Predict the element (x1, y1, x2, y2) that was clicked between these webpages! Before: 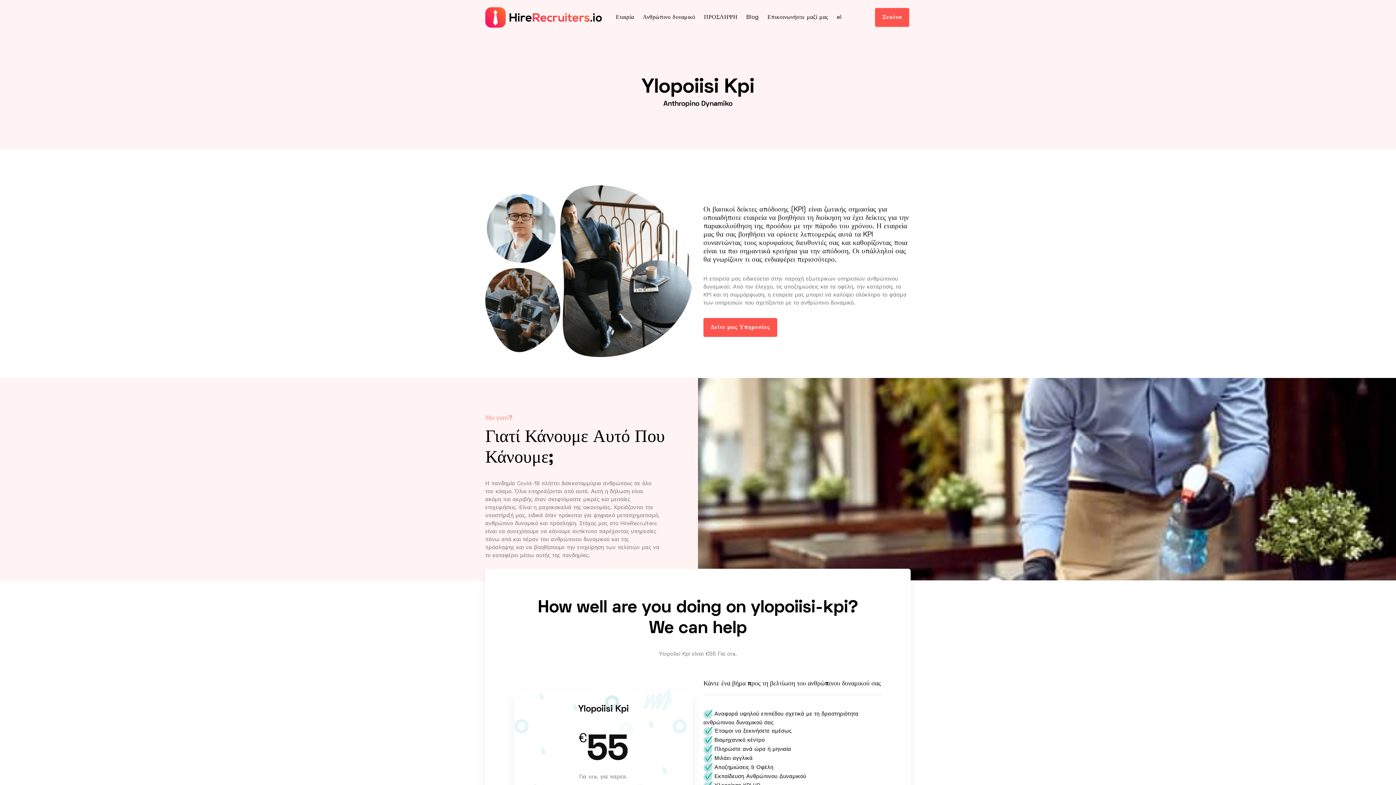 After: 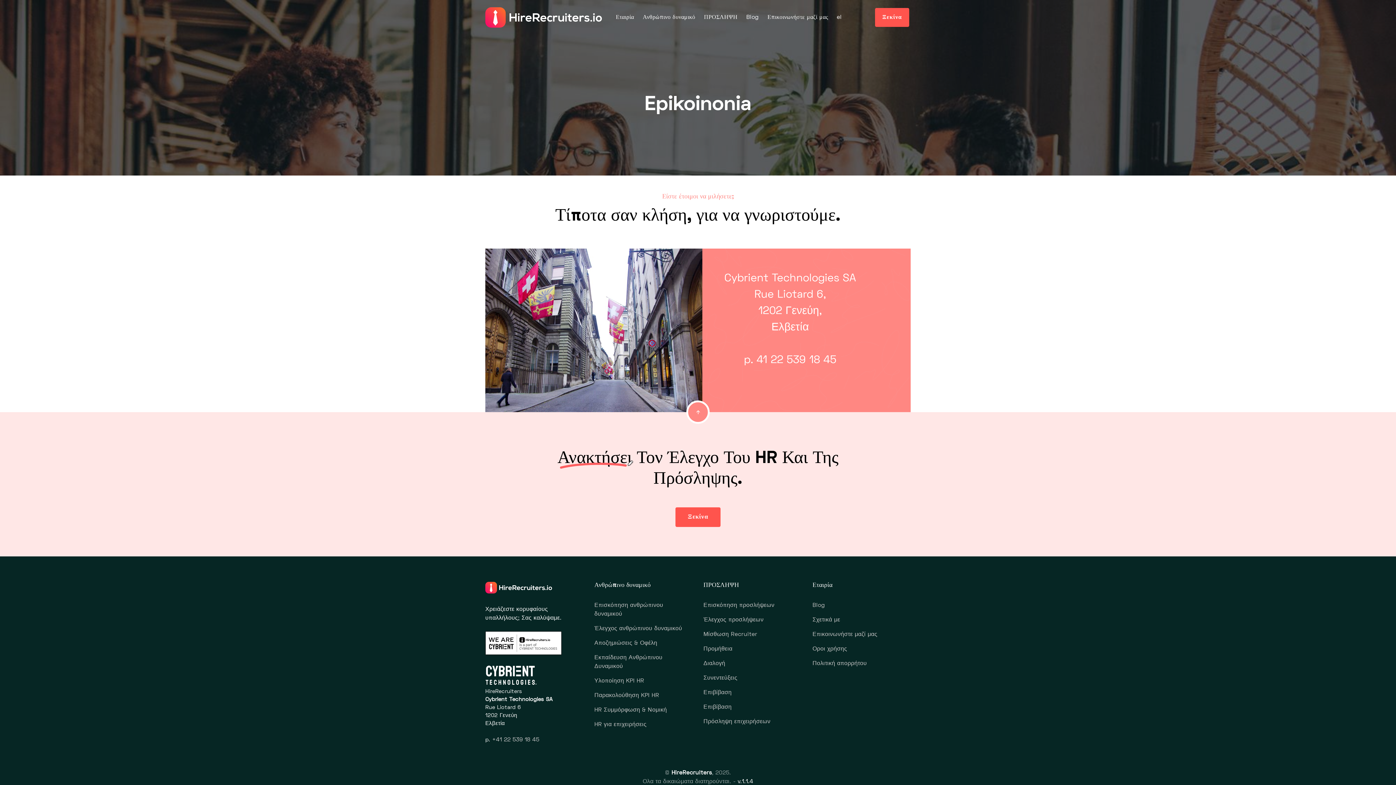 Action: bbox: (767, 14, 828, 20) label: Επικοινωνήστε μαζί μας